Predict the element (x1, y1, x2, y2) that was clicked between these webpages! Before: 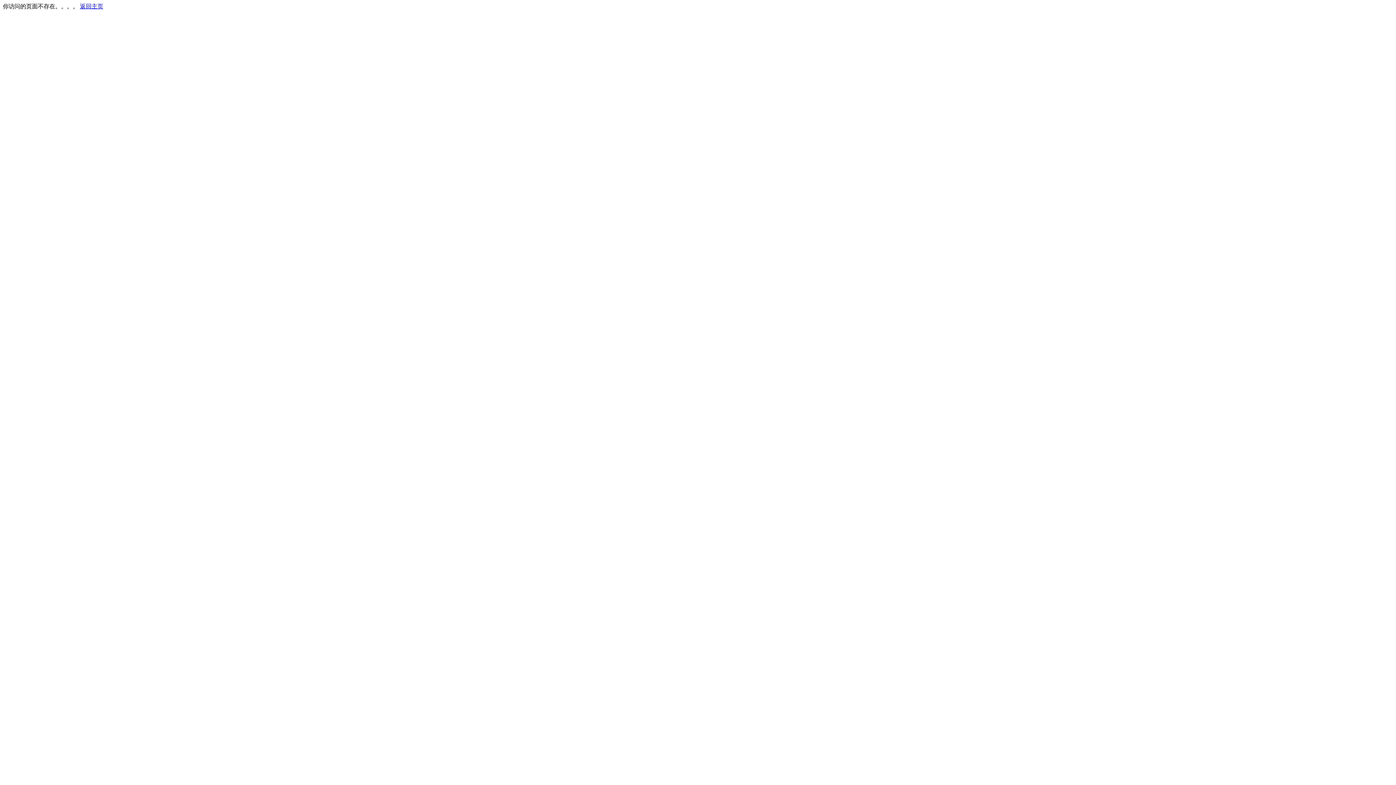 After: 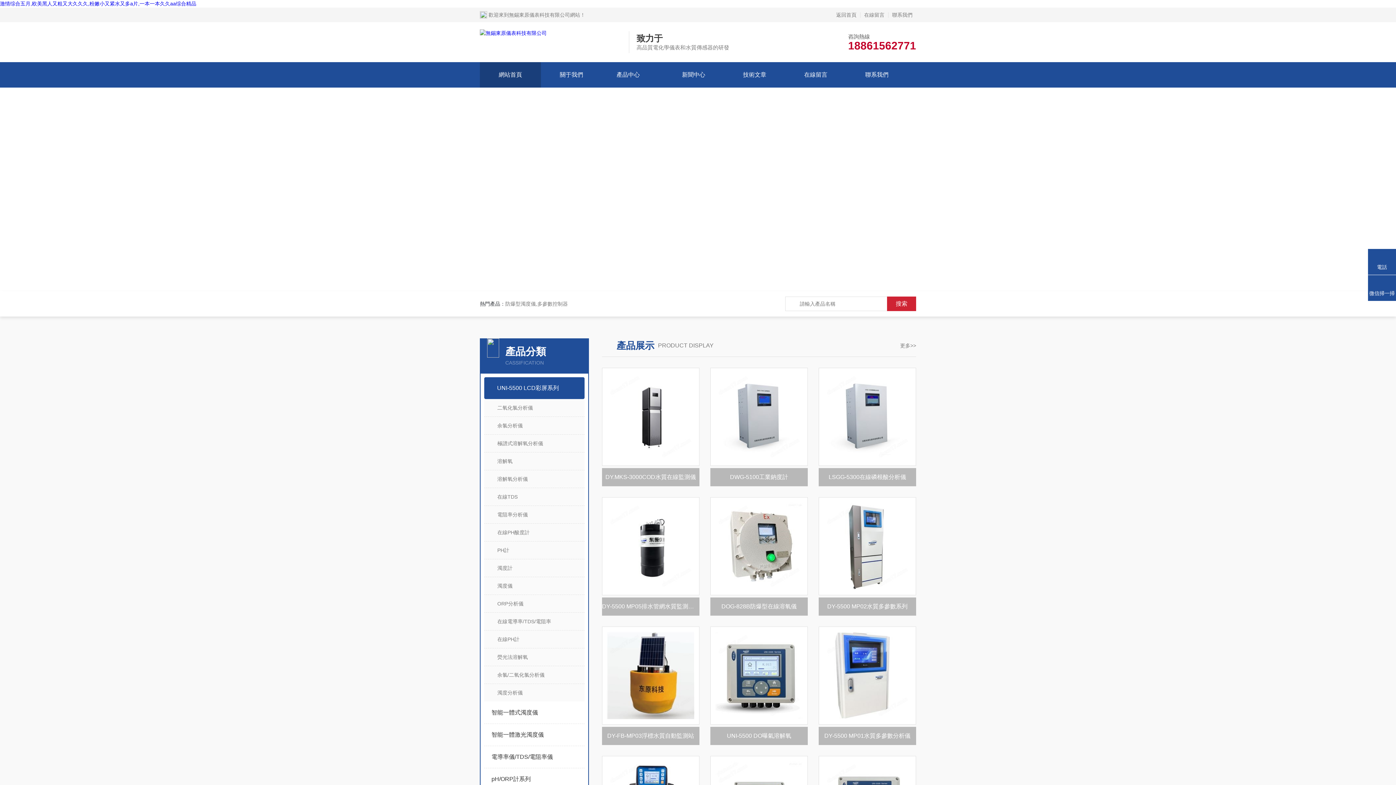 Action: bbox: (80, 3, 103, 9) label: 返回主页